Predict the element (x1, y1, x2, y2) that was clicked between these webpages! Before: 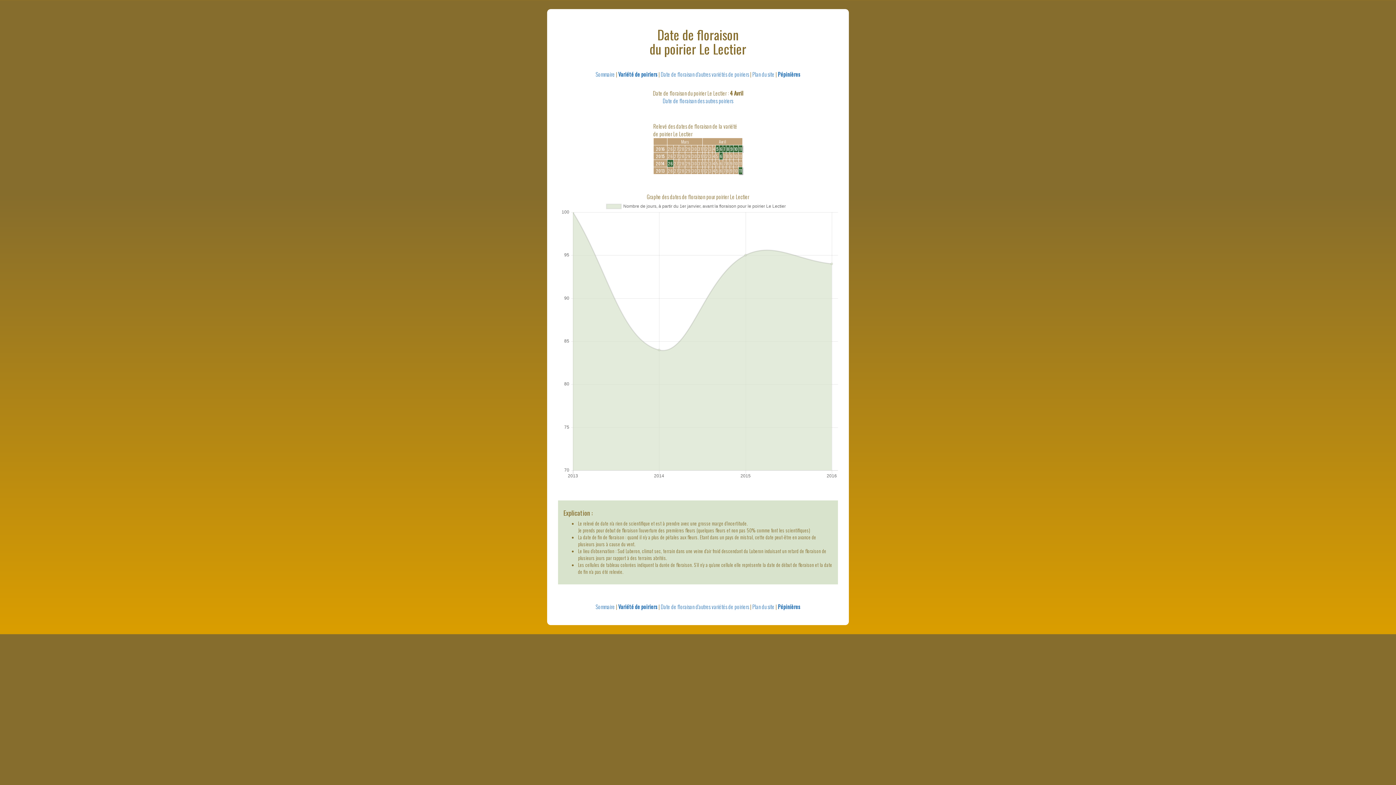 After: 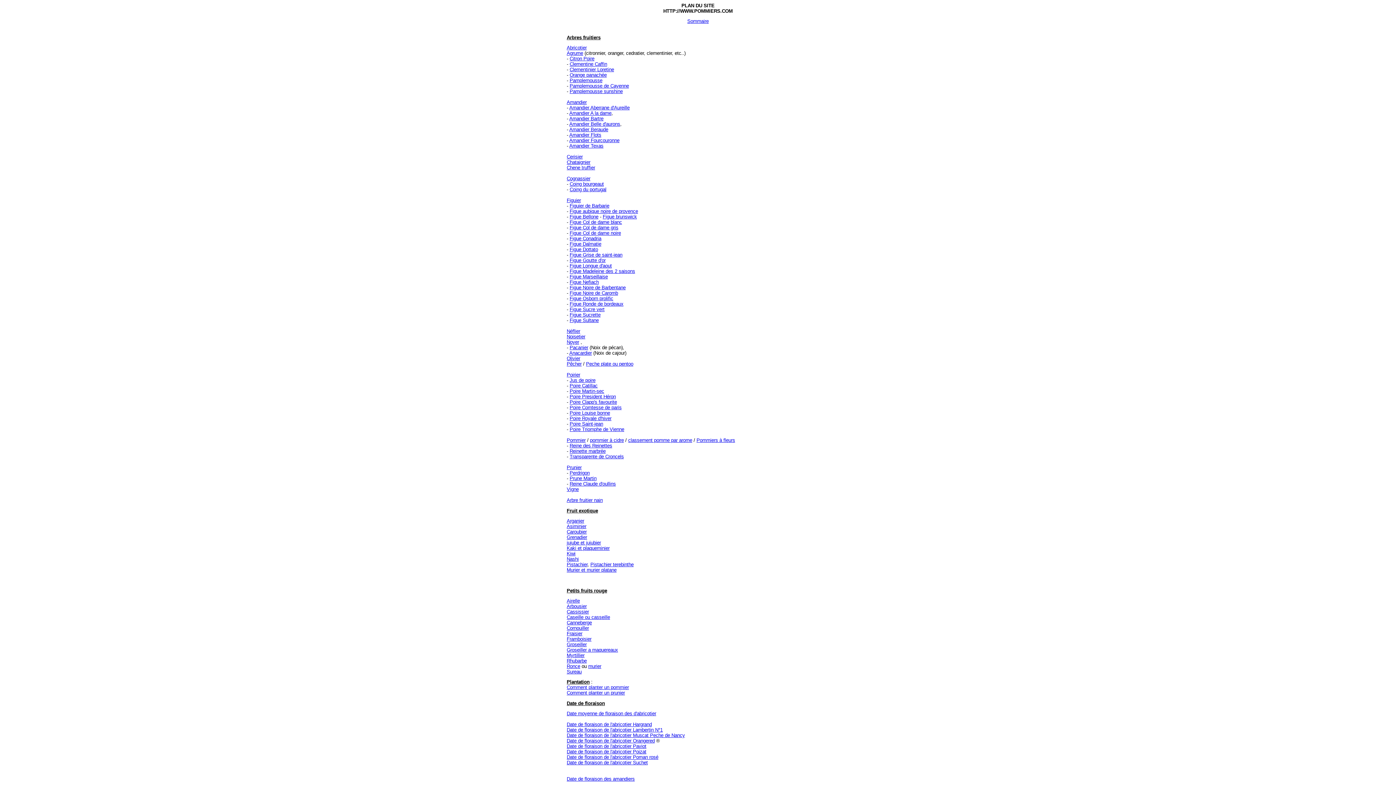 Action: bbox: (752, 70, 774, 78) label: Plan du site